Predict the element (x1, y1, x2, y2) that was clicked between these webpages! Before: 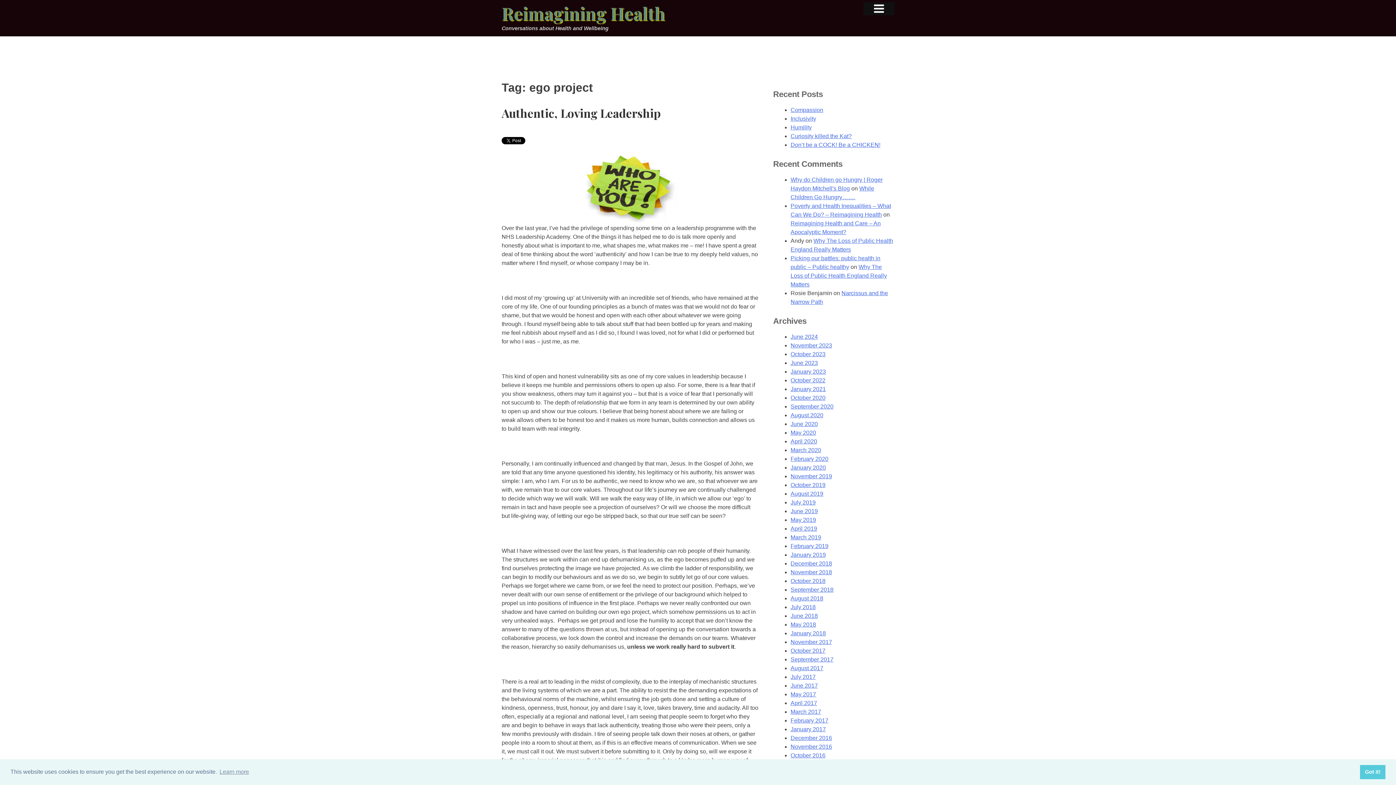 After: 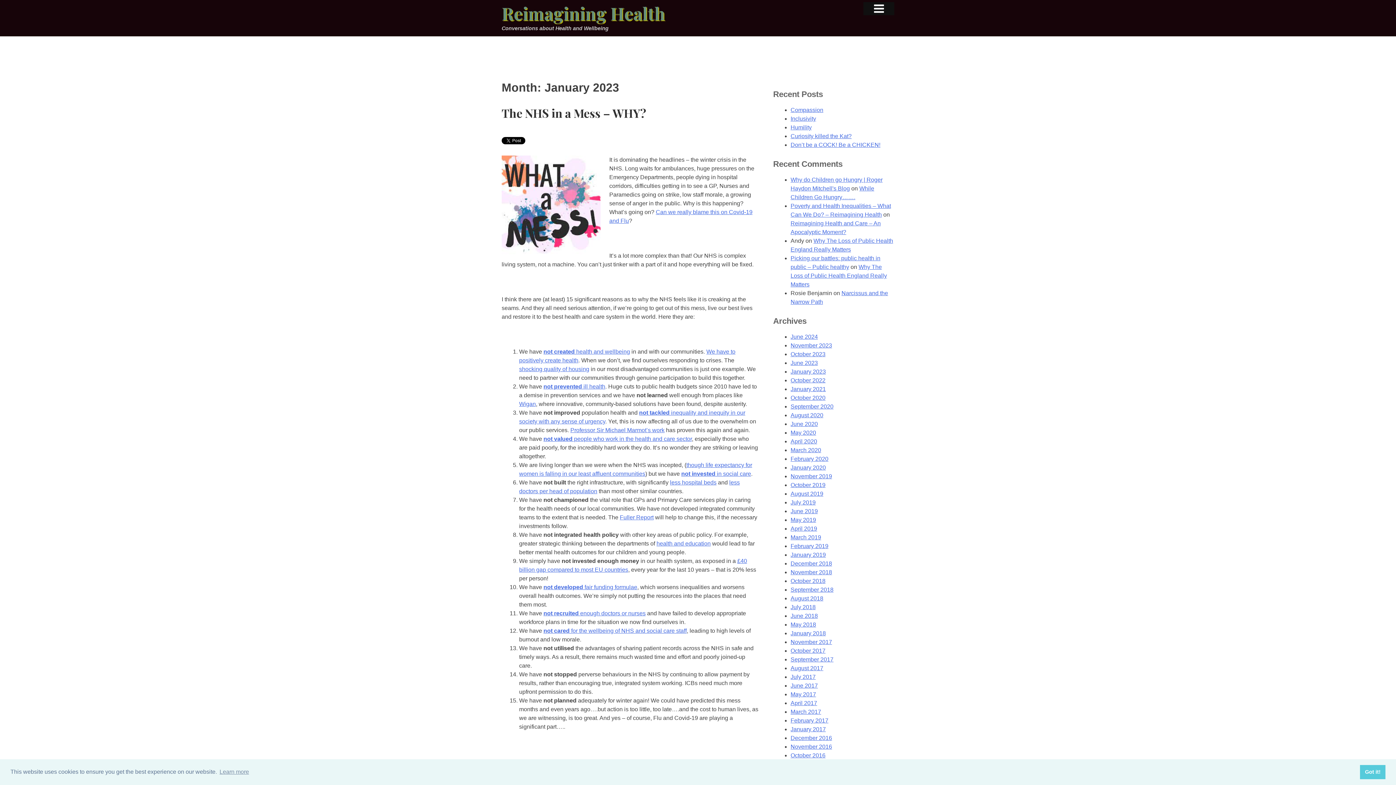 Action: bbox: (790, 368, 826, 374) label: January 2023